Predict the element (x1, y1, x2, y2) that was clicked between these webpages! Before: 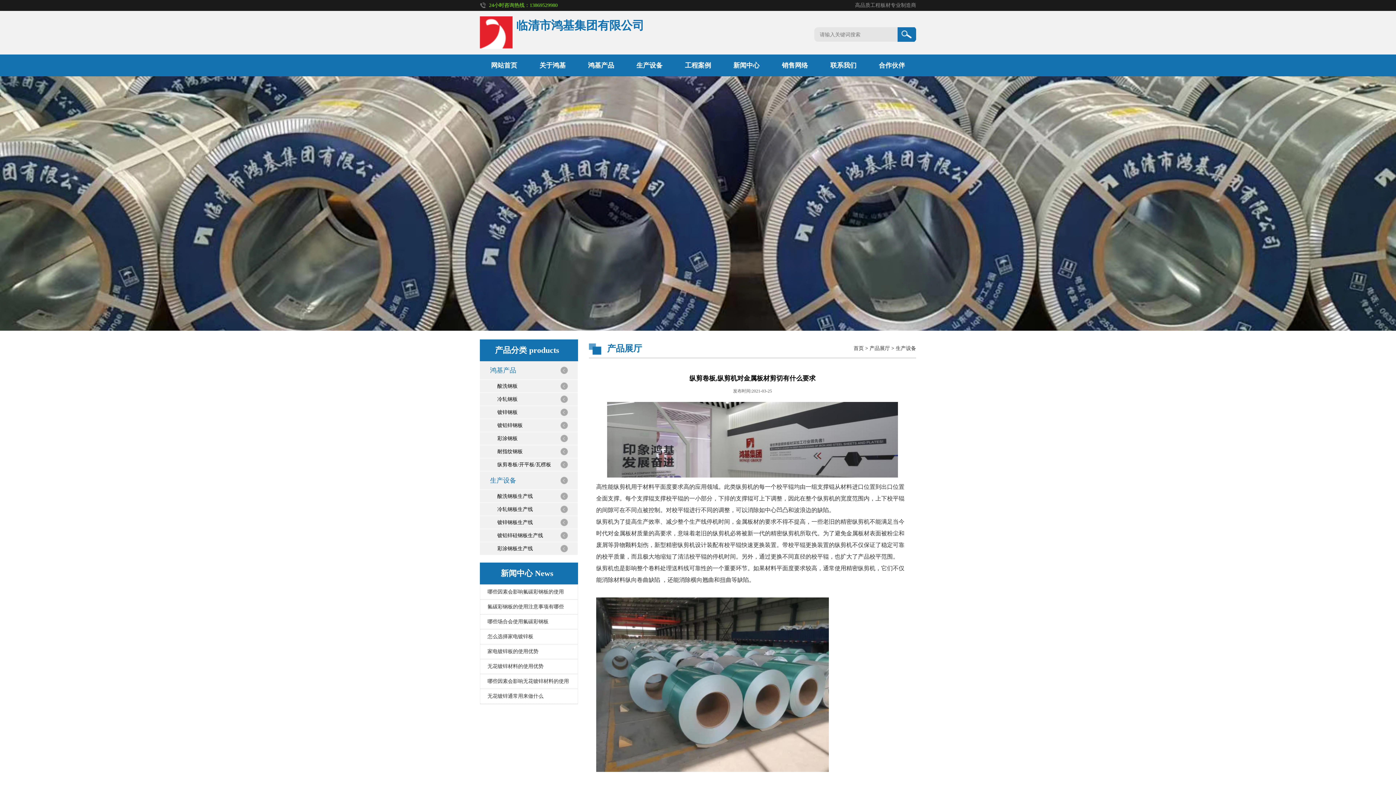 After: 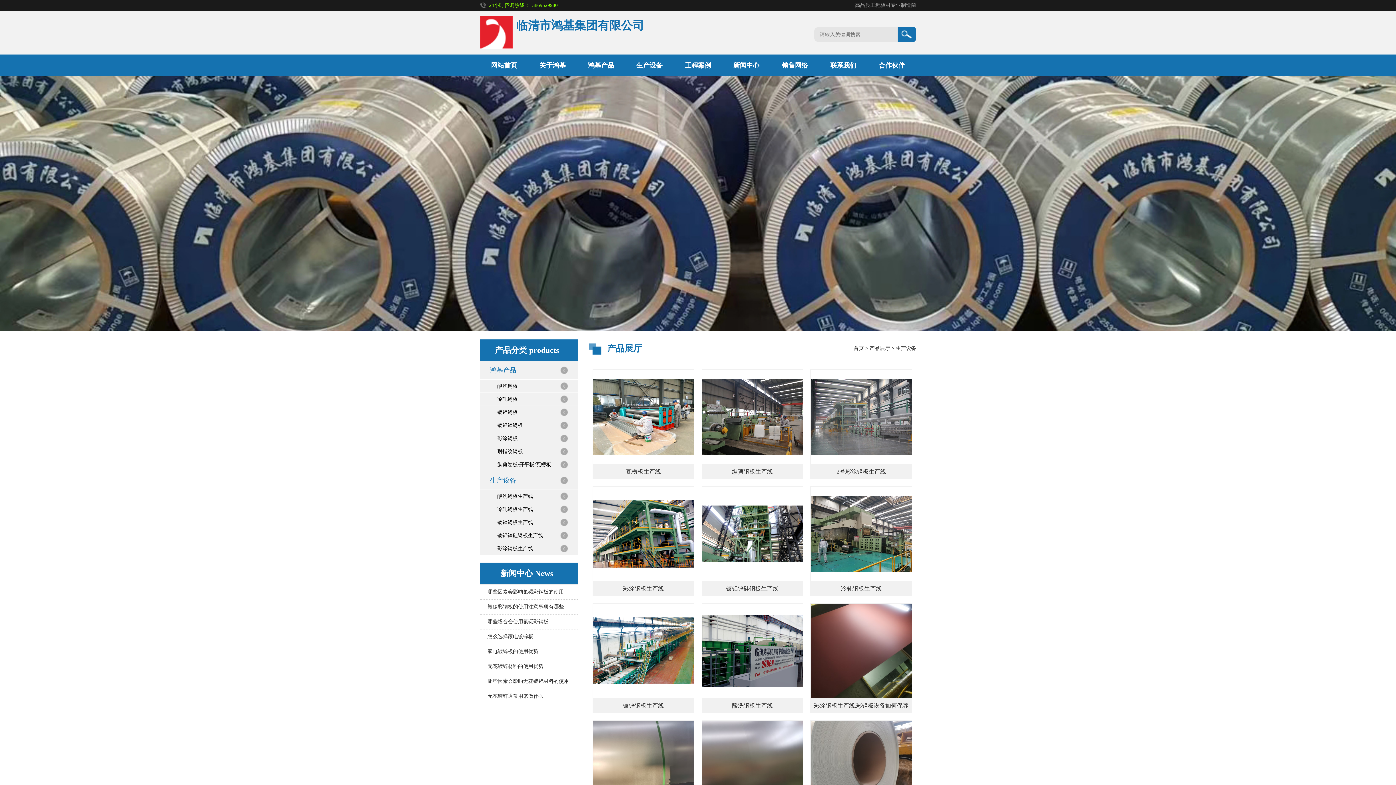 Action: bbox: (896, 345, 916, 351) label: 生产设备